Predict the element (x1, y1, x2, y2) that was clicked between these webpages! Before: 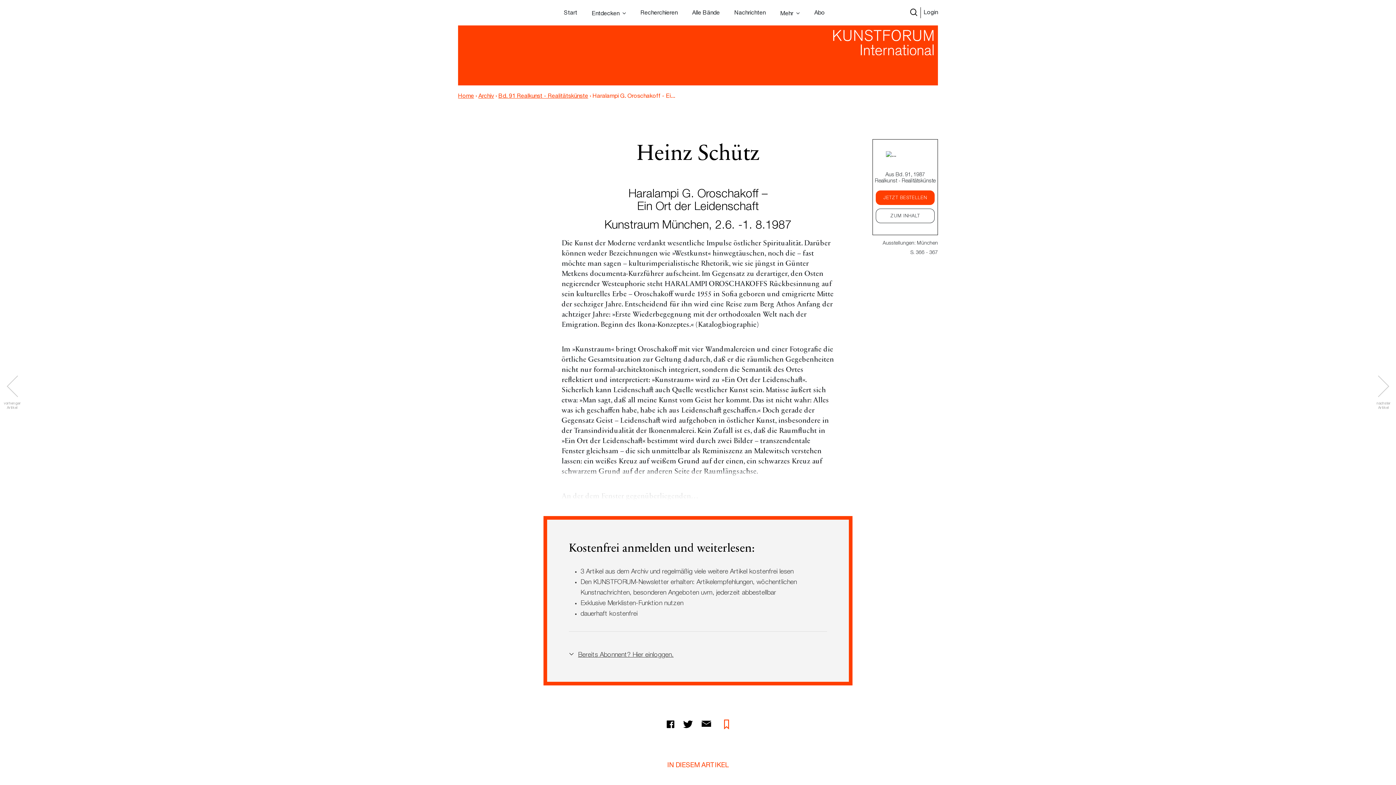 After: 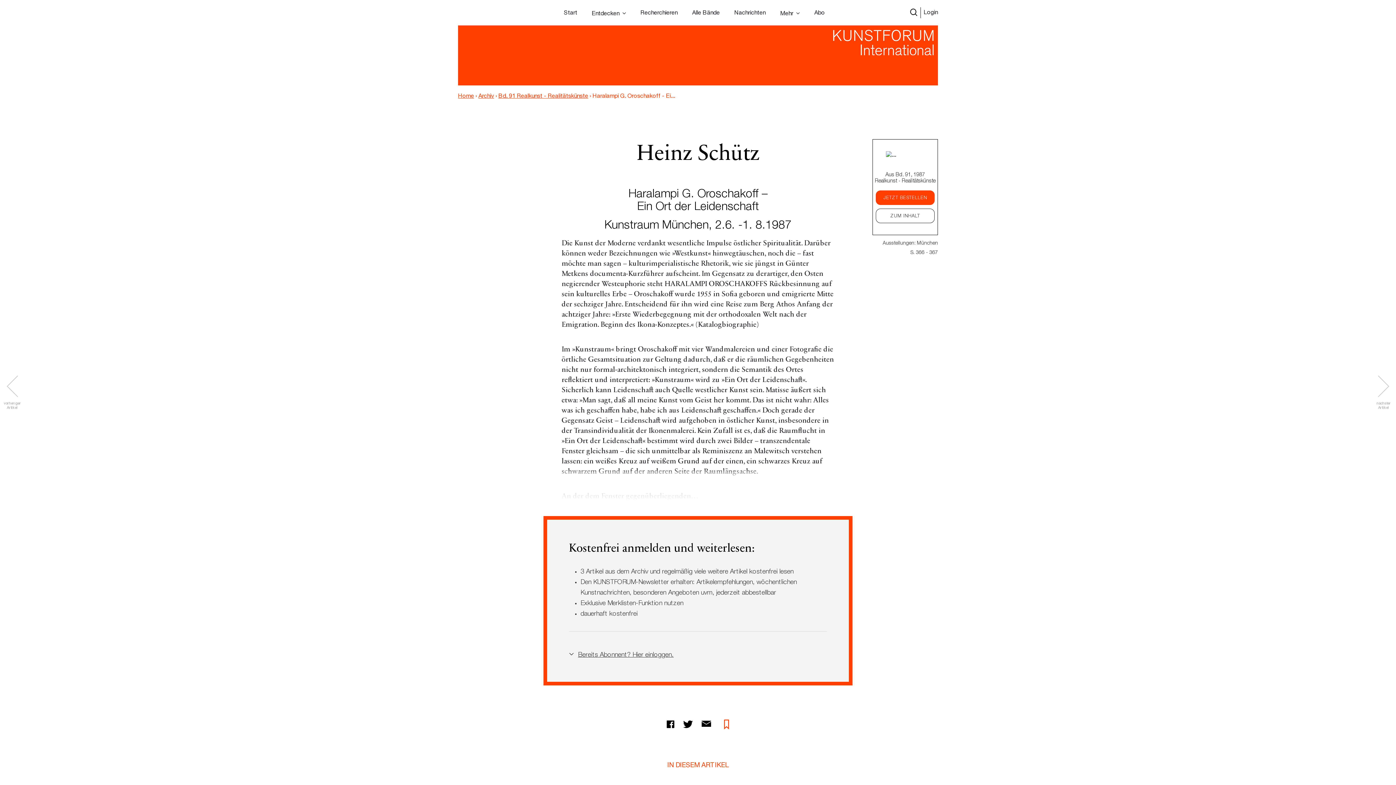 Action: bbox: (701, 720, 711, 729)